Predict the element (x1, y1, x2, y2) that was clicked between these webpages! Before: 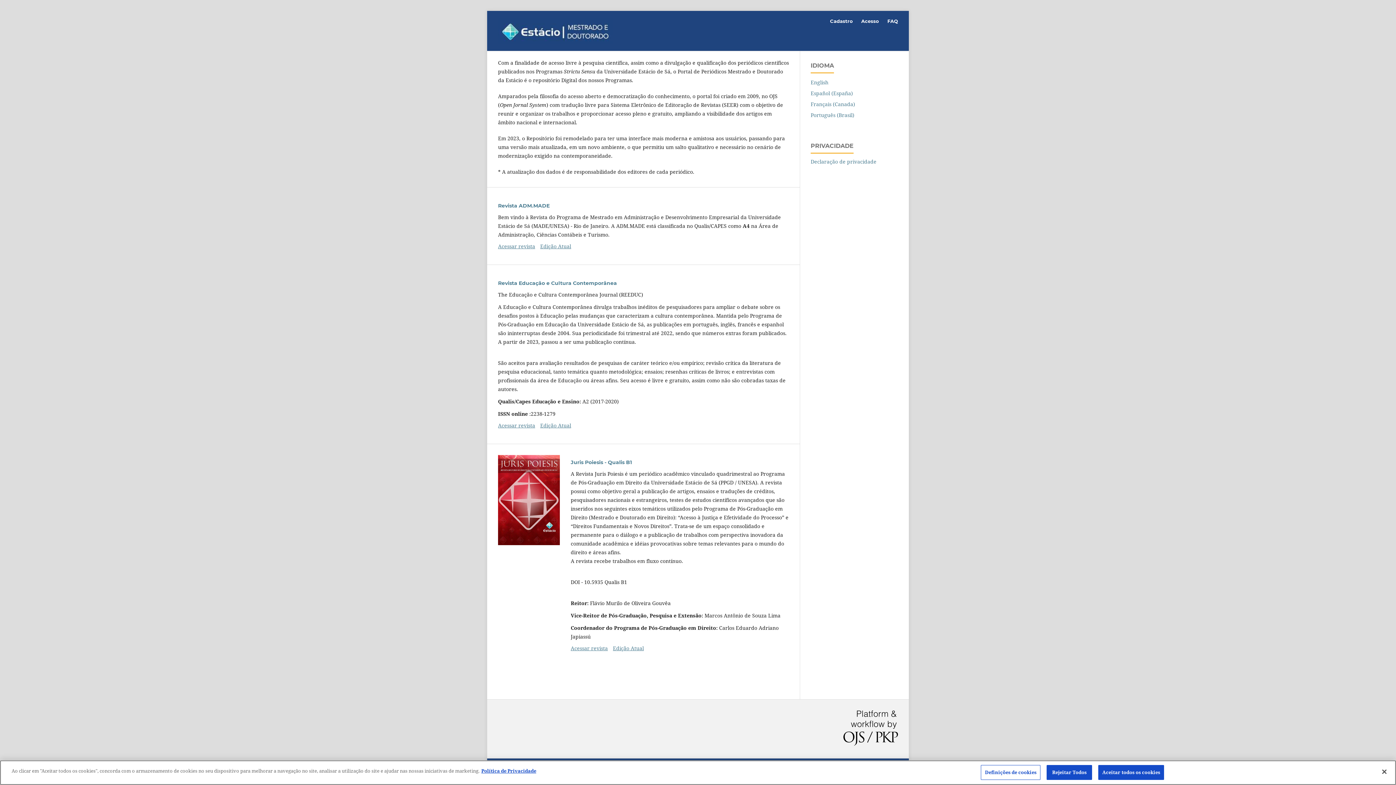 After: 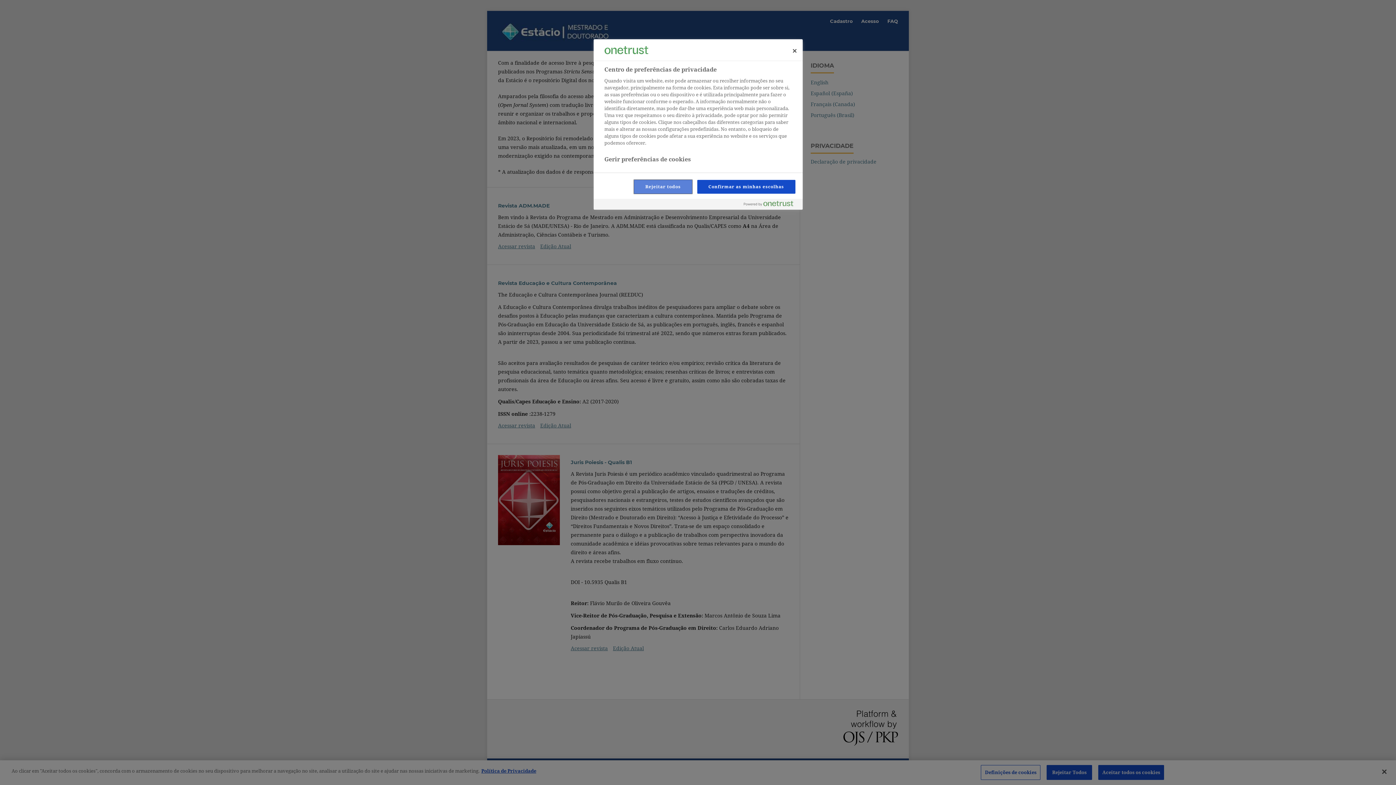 Action: label: Definições de cookies bbox: (981, 765, 1040, 780)